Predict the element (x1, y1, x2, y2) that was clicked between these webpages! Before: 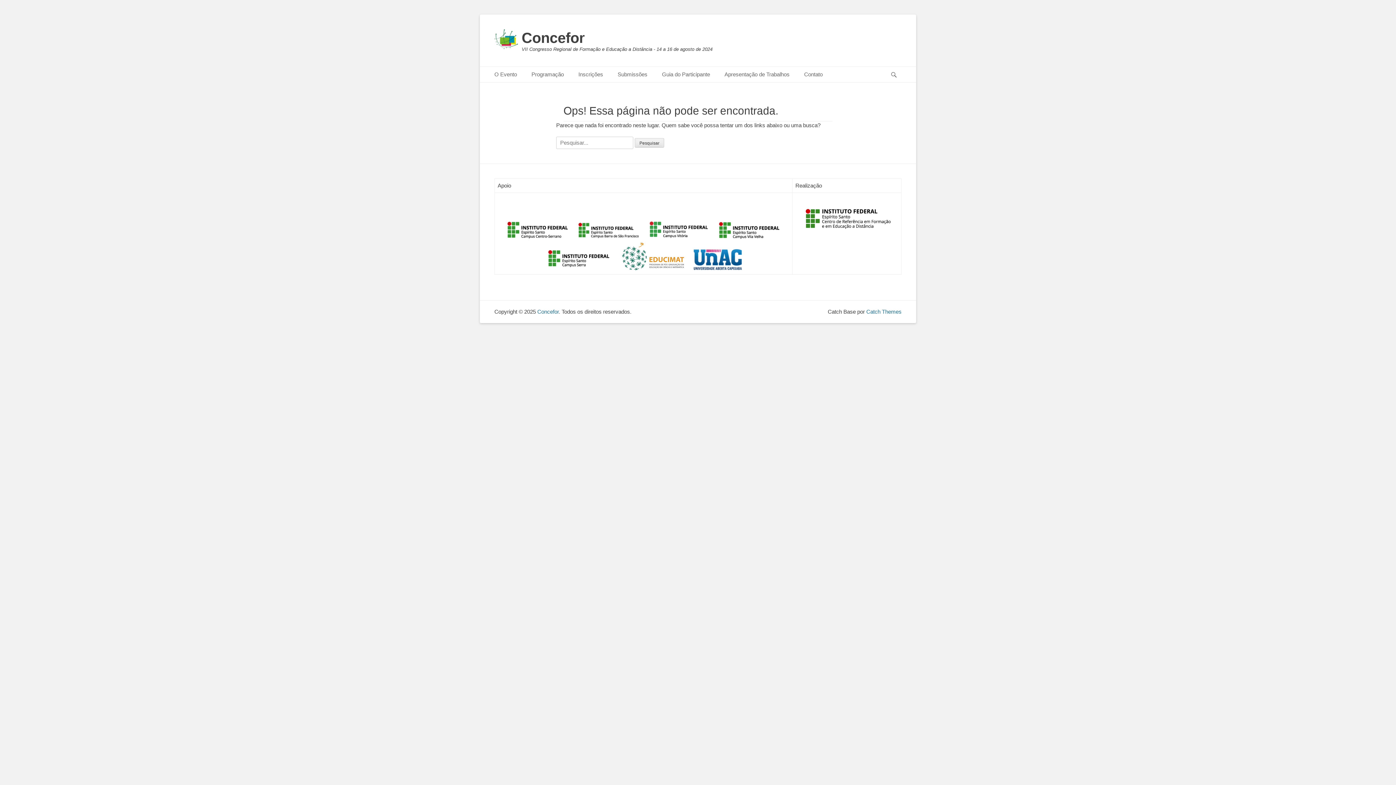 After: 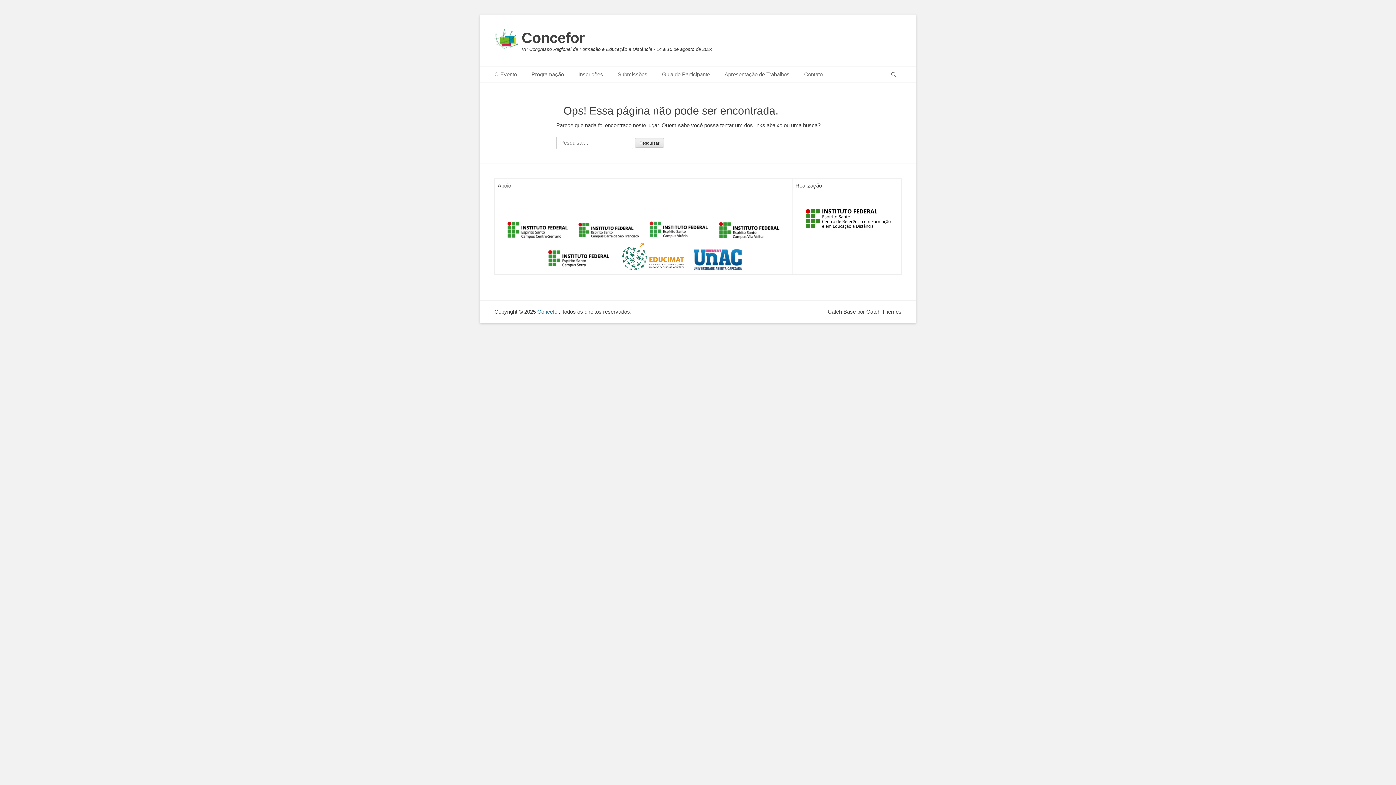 Action: label: Catch Themes bbox: (866, 308, 901, 314)